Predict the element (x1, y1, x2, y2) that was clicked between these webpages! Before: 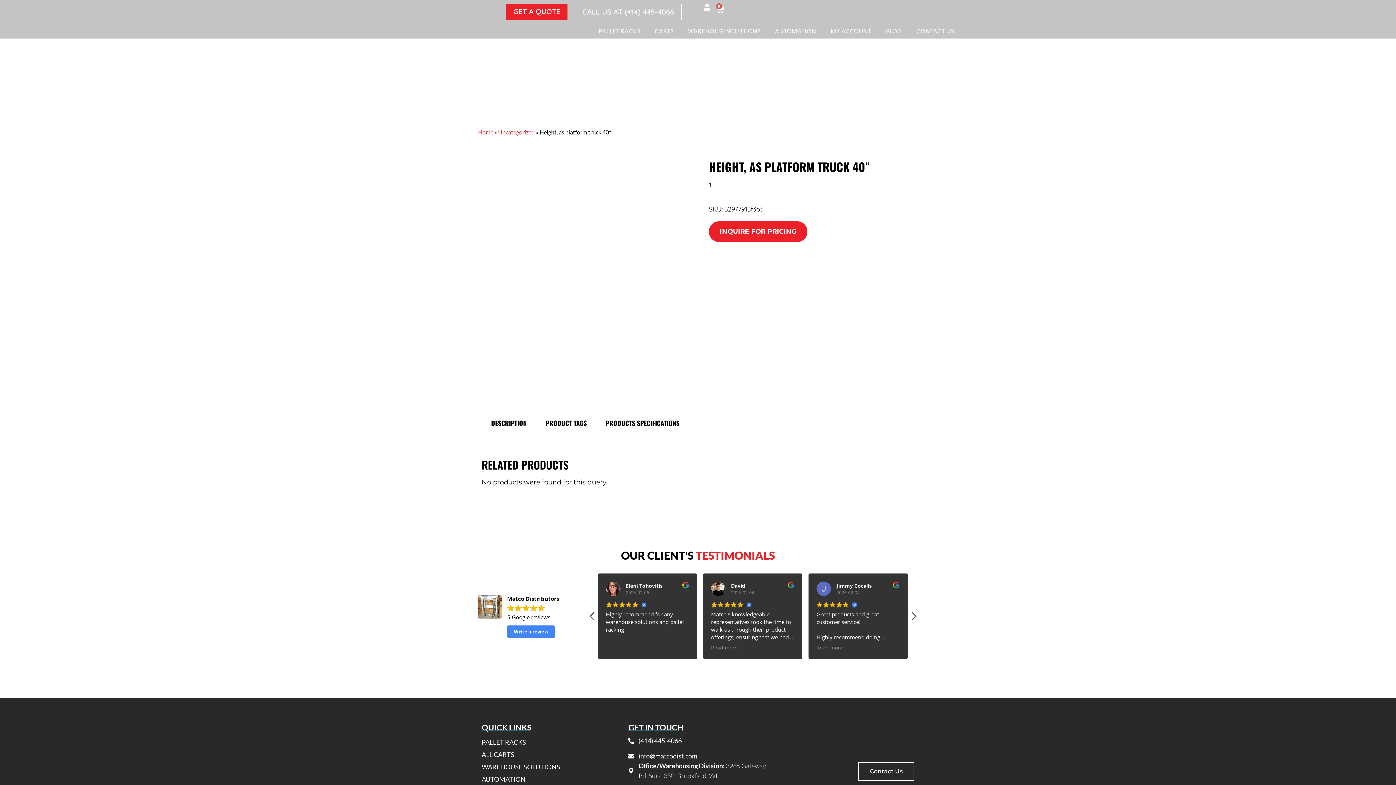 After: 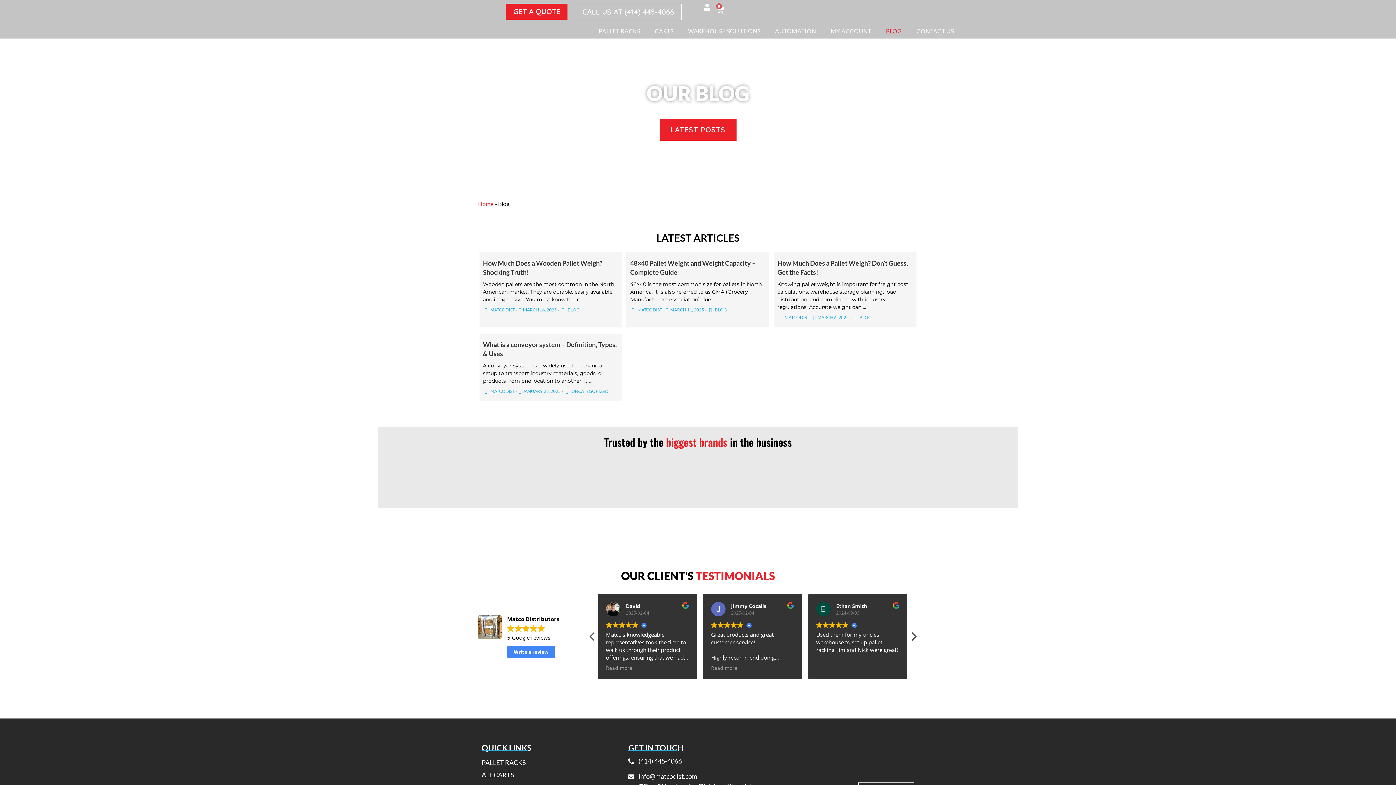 Action: label: BLOG bbox: (886, 24, 902, 38)